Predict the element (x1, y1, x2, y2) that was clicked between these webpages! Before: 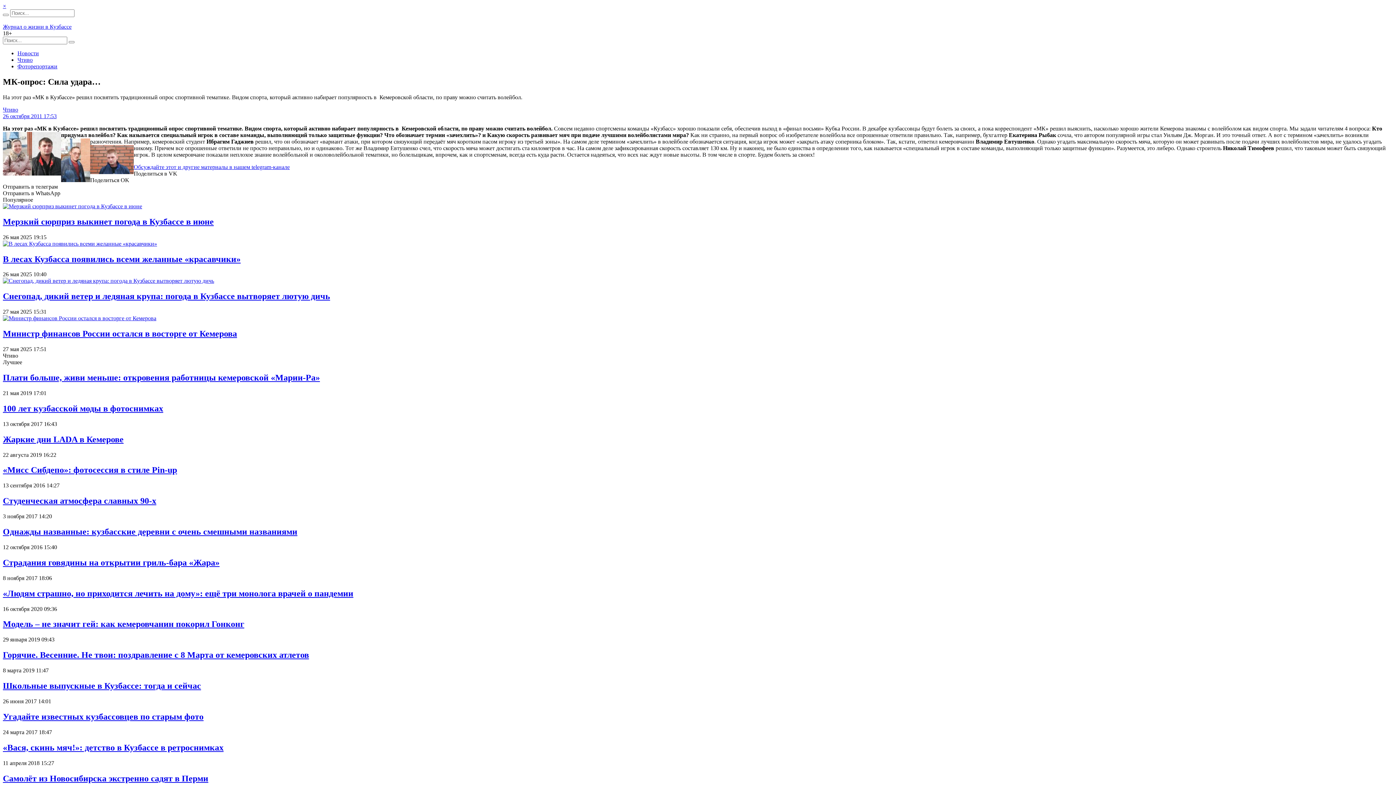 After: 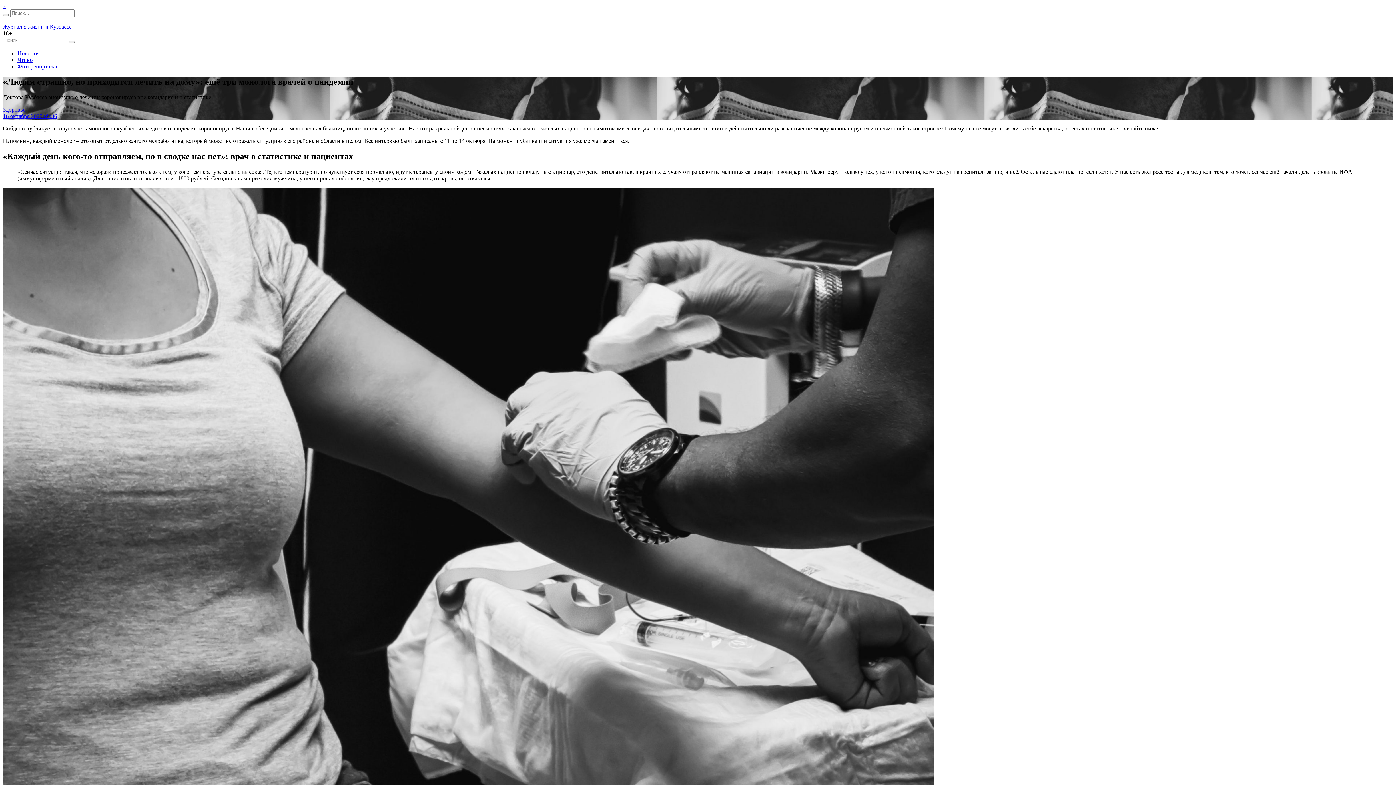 Action: label: «Людям страшно, но приходится лечить на дому»: ещё три монолога врачей о пандемии bbox: (2, 588, 353, 598)